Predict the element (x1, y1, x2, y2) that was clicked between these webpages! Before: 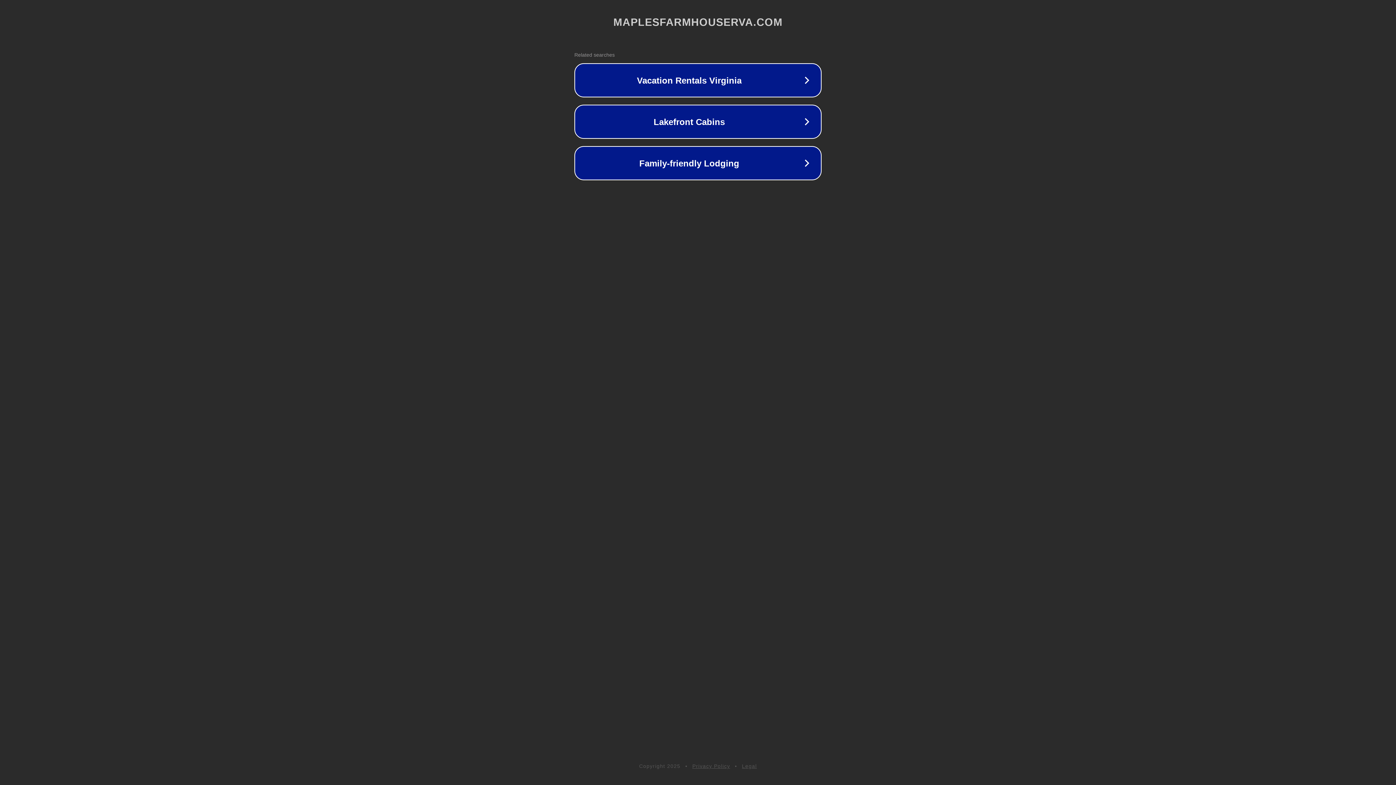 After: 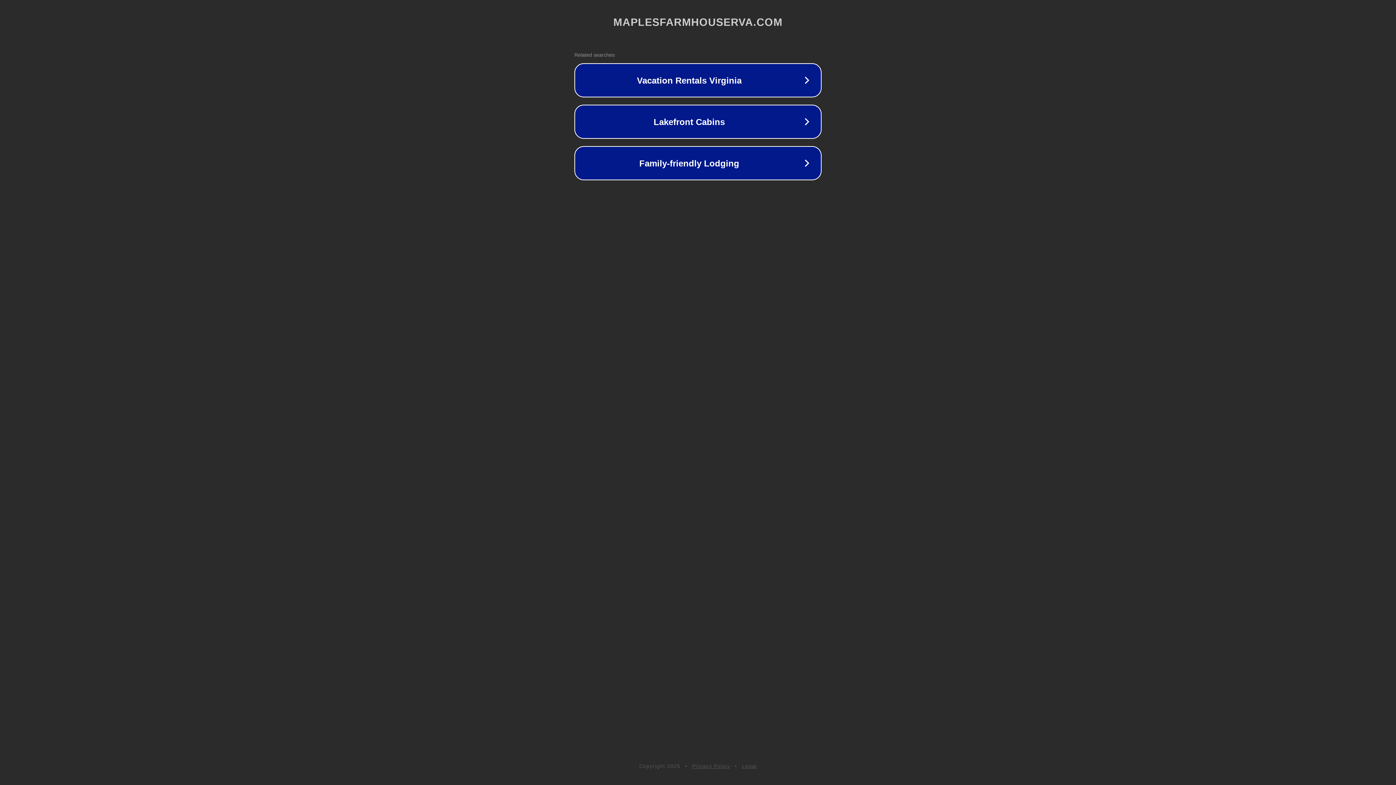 Action: bbox: (742, 763, 757, 769) label: Legal